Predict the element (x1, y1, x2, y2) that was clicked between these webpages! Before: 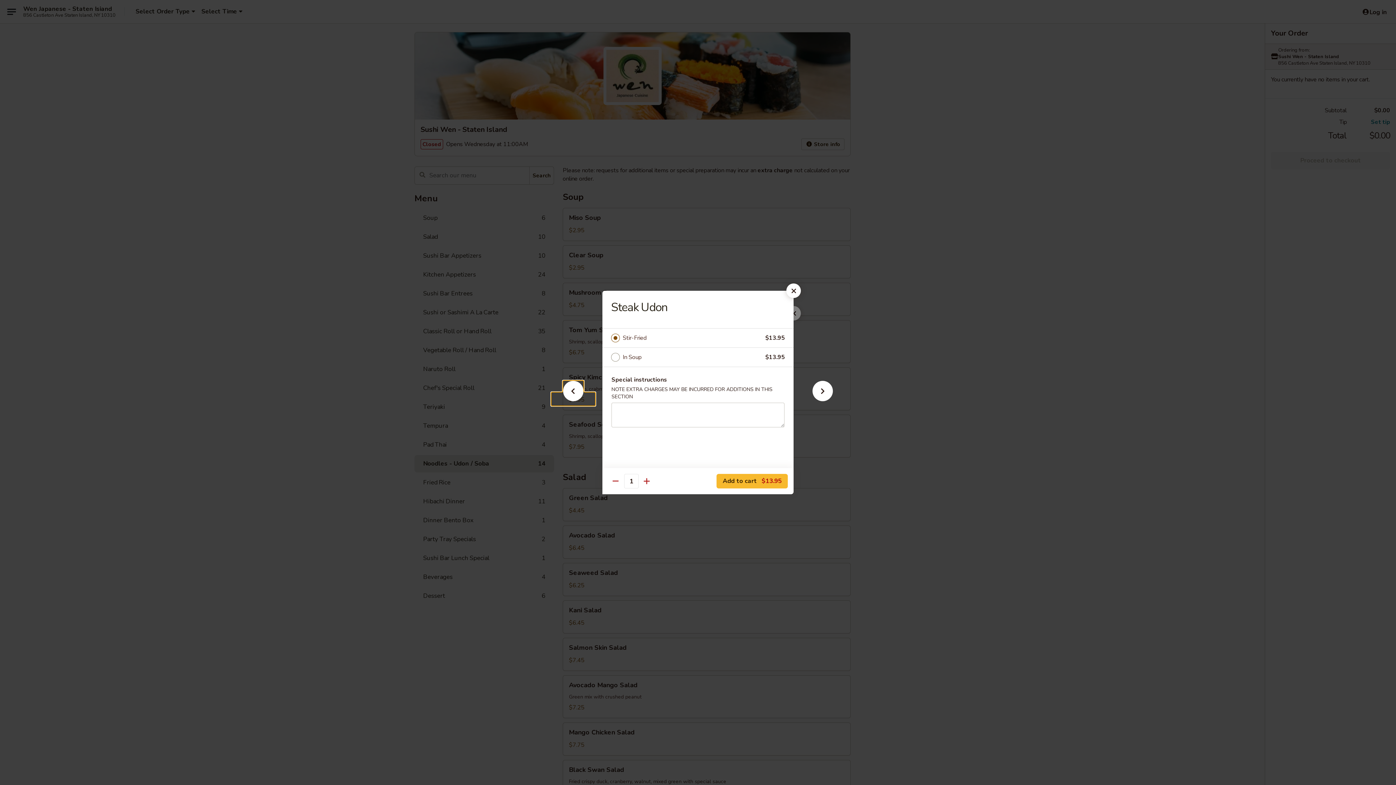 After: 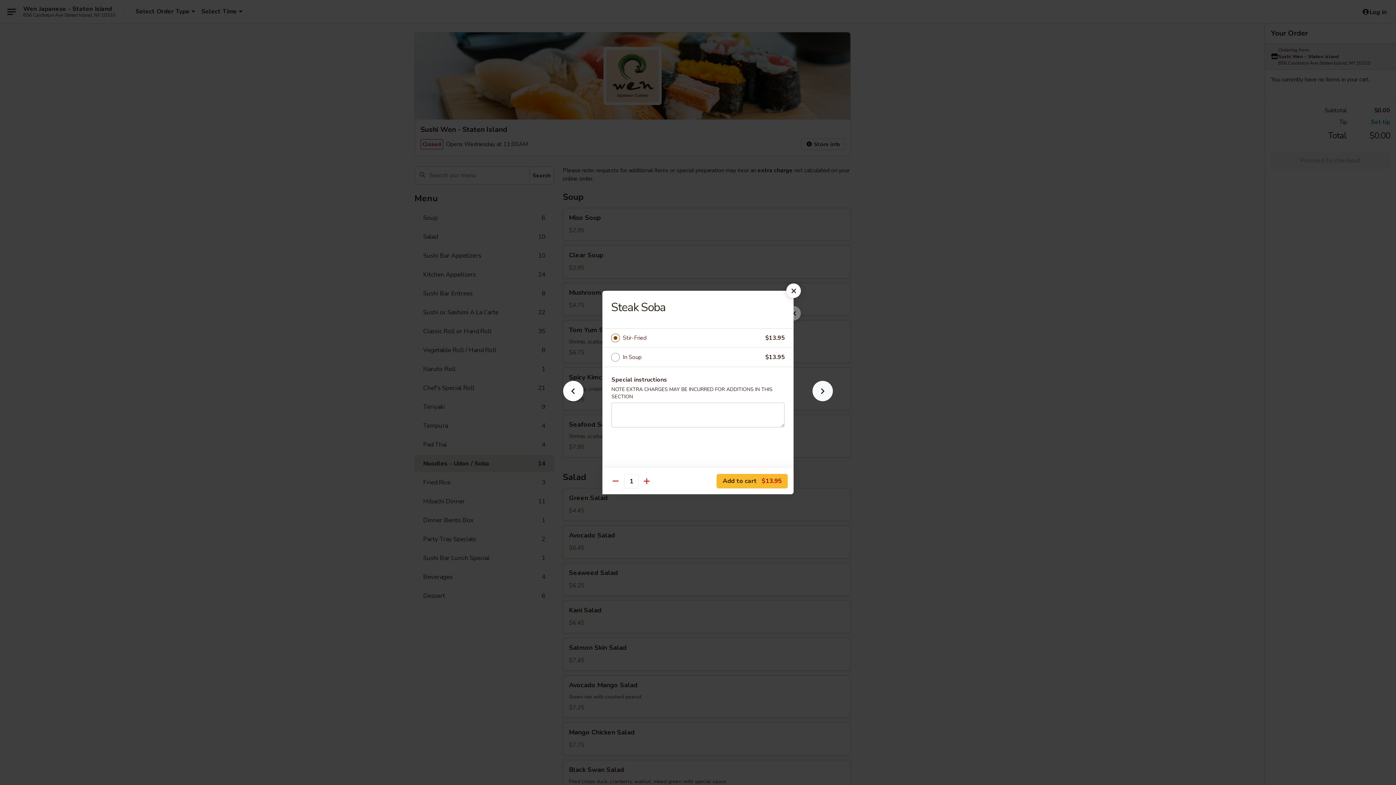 Action: bbox: (801, 392, 844, 405)